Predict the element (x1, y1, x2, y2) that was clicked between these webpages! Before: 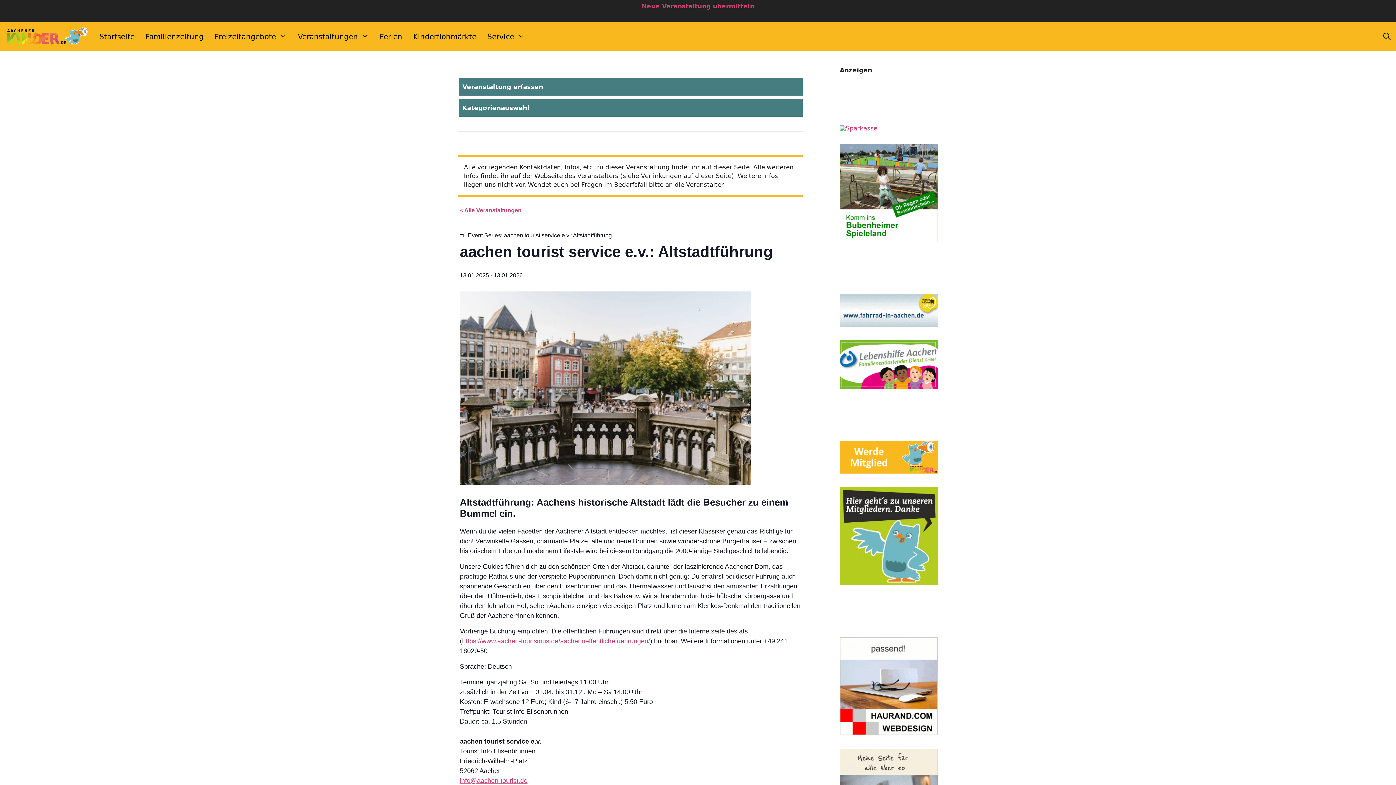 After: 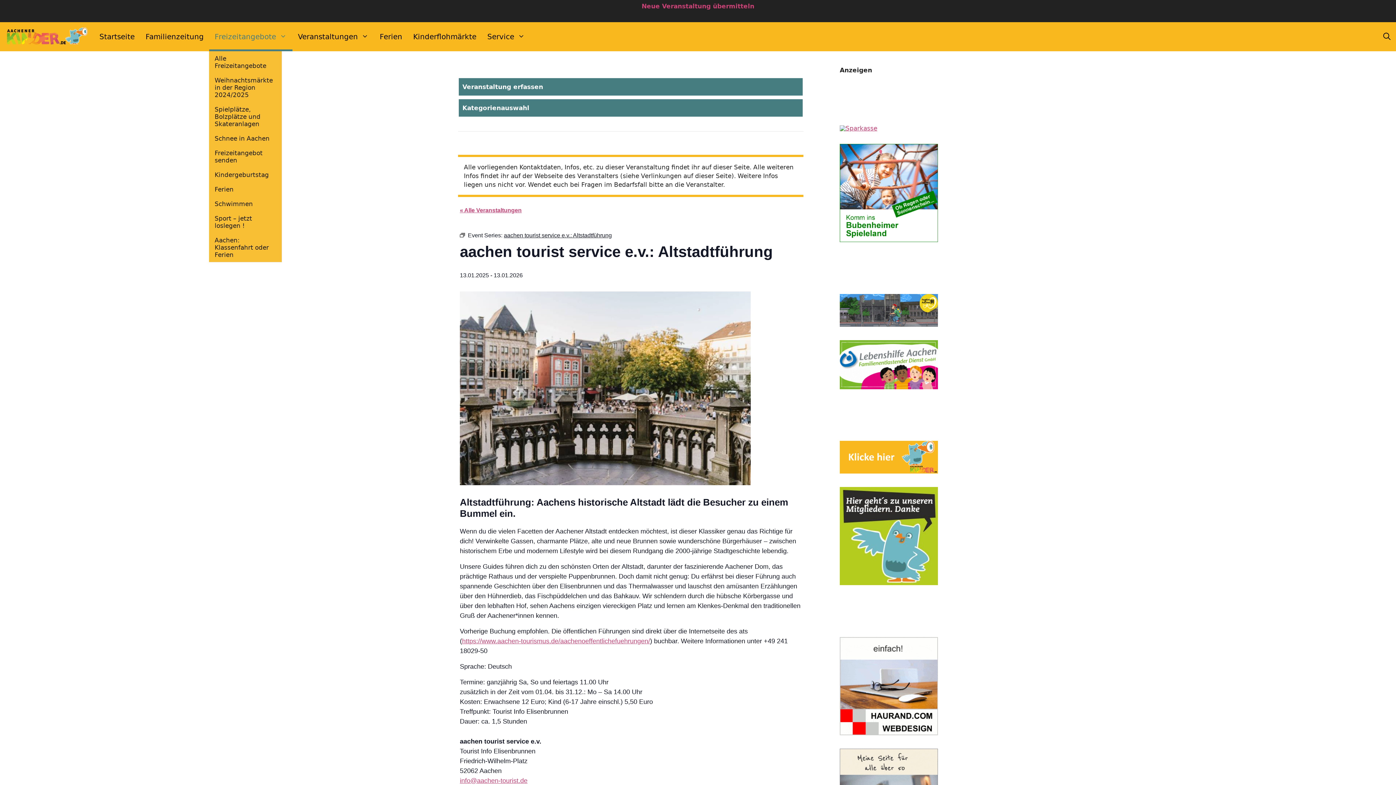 Action: label: Freizeitangebote bbox: (209, 22, 292, 51)